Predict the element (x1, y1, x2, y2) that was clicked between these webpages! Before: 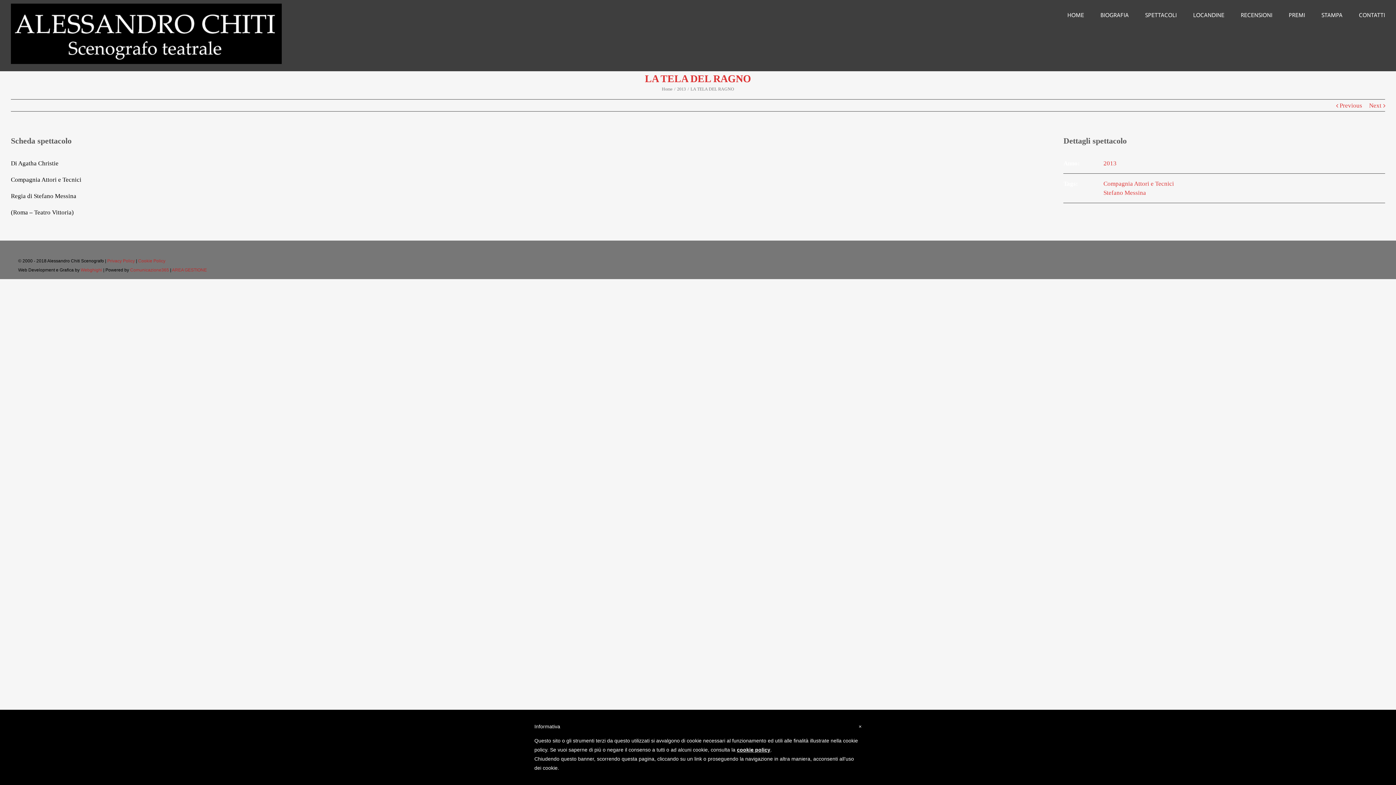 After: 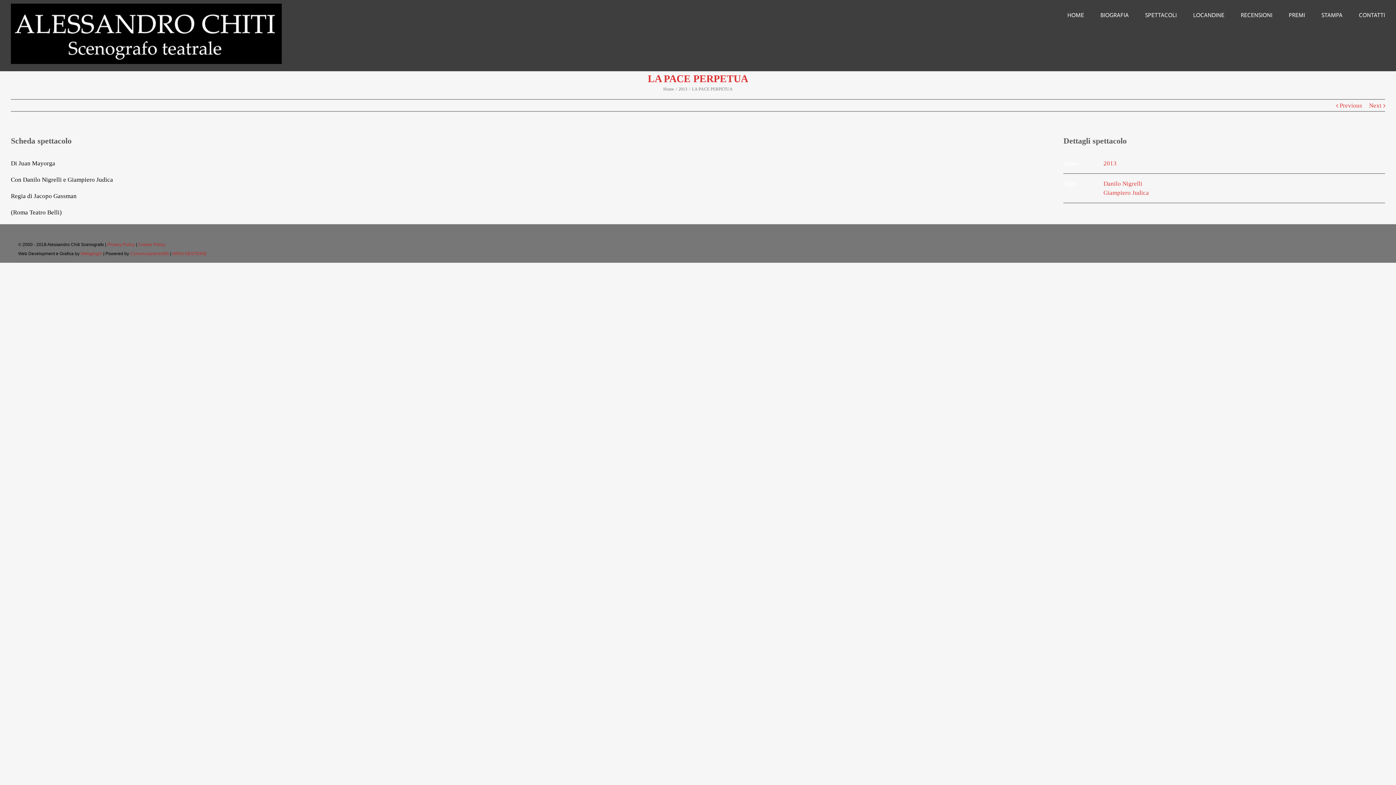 Action: bbox: (1340, 99, 1362, 112) label: Previous